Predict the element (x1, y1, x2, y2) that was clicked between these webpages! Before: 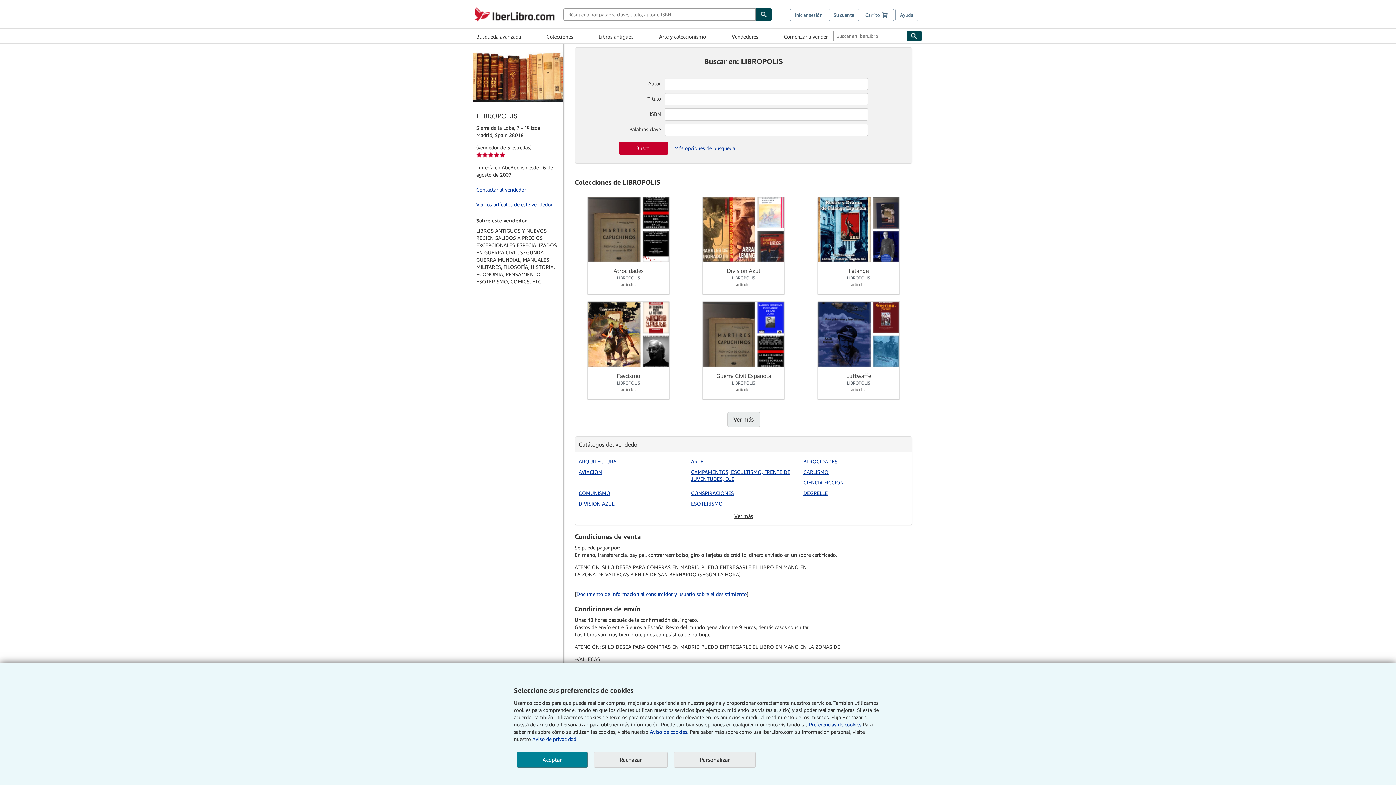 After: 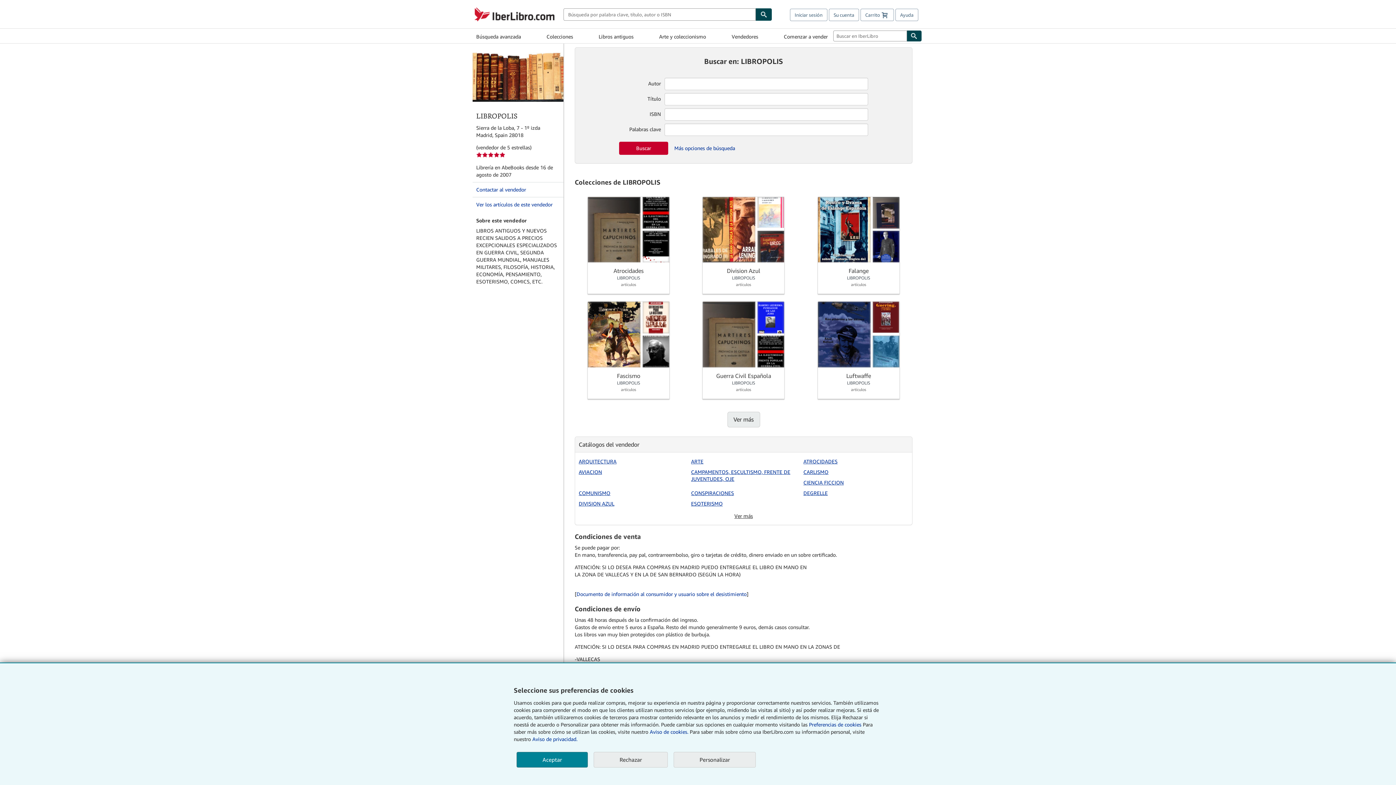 Action: bbox: (476, 152, 505, 158)